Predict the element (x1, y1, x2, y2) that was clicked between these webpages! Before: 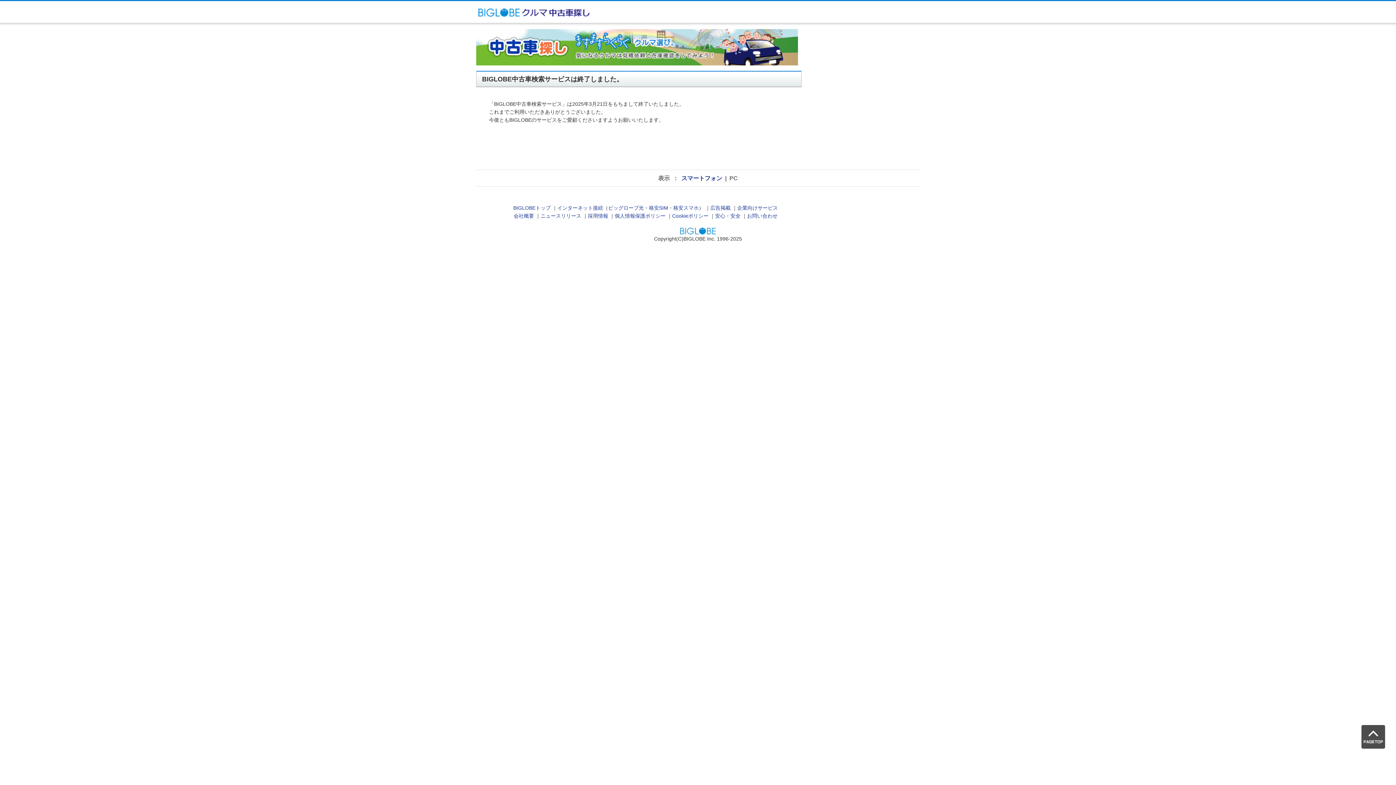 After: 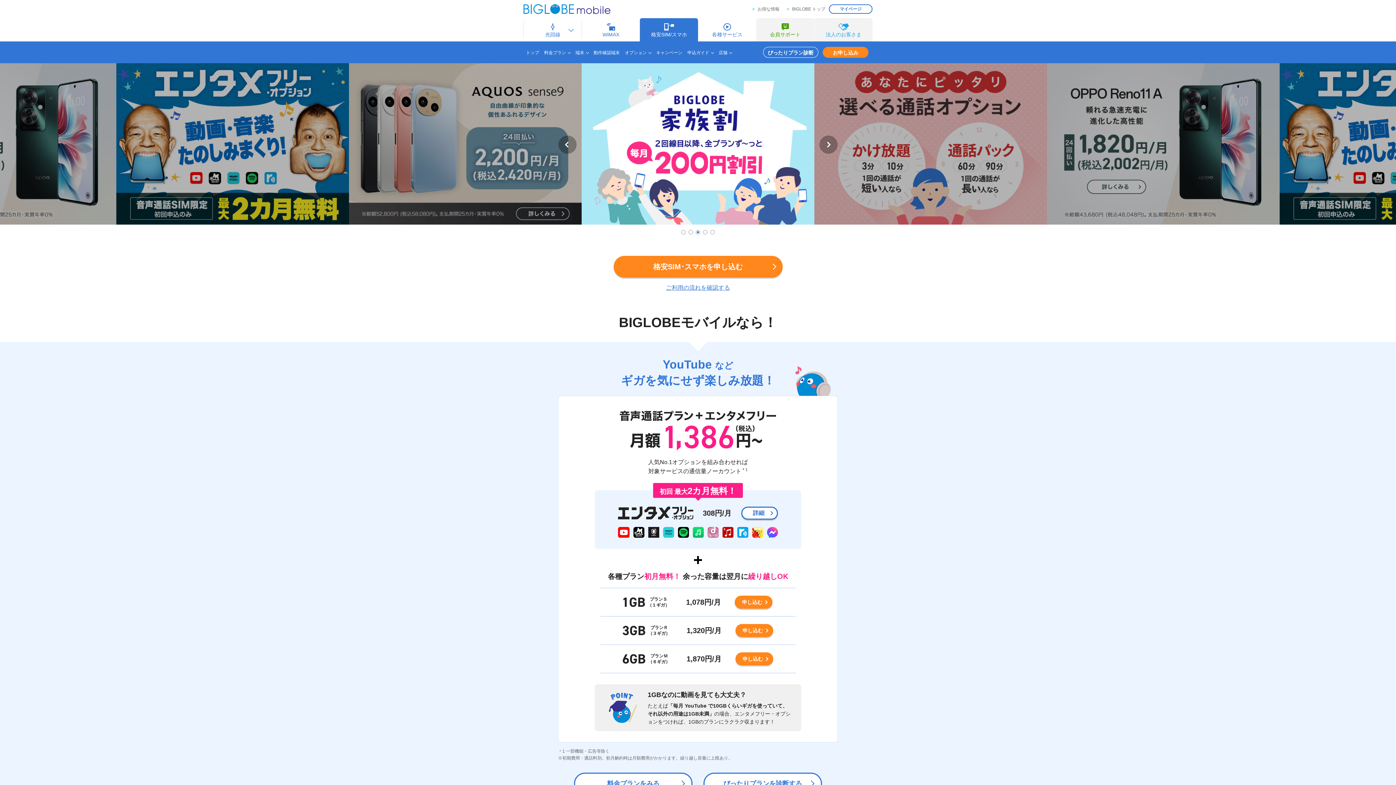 Action: label: 格安SIM bbox: (649, 205, 668, 211)